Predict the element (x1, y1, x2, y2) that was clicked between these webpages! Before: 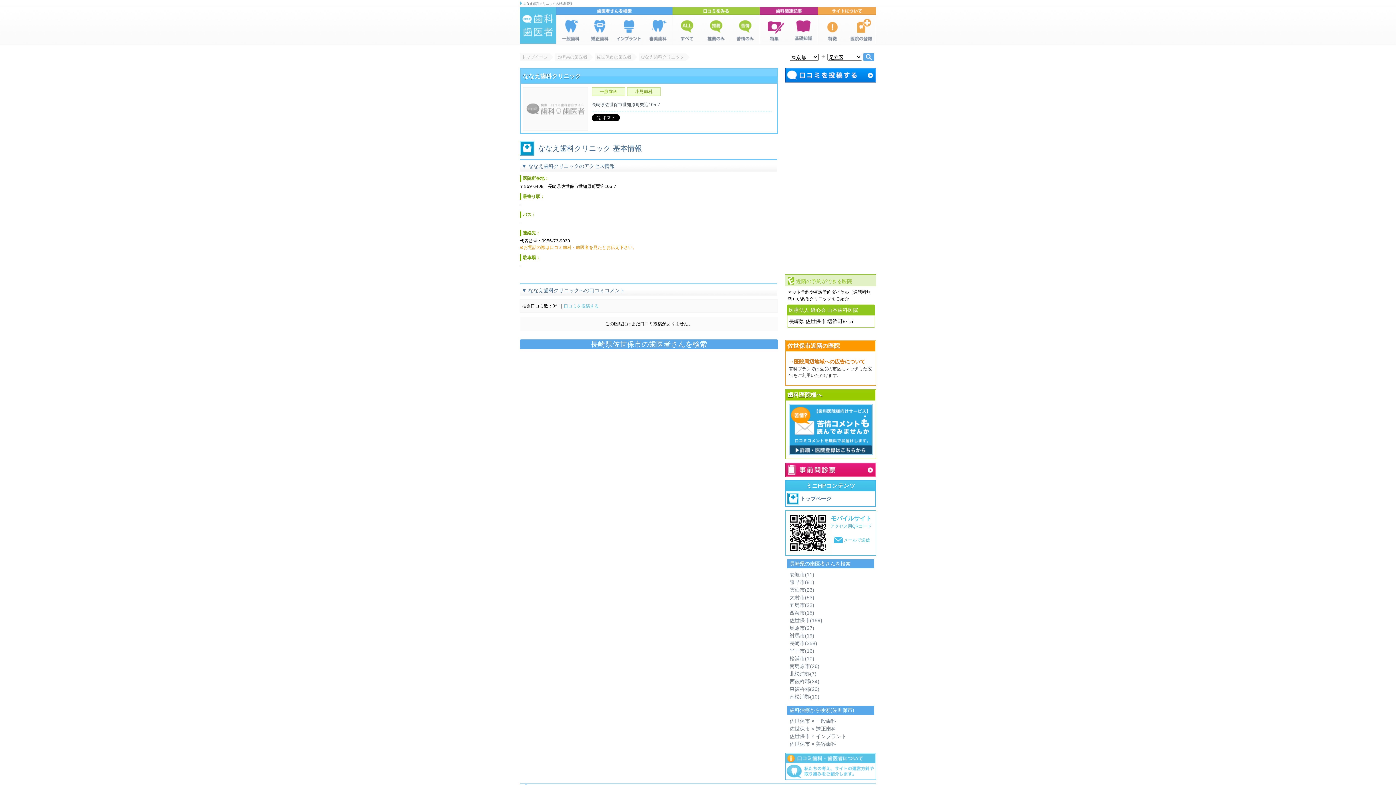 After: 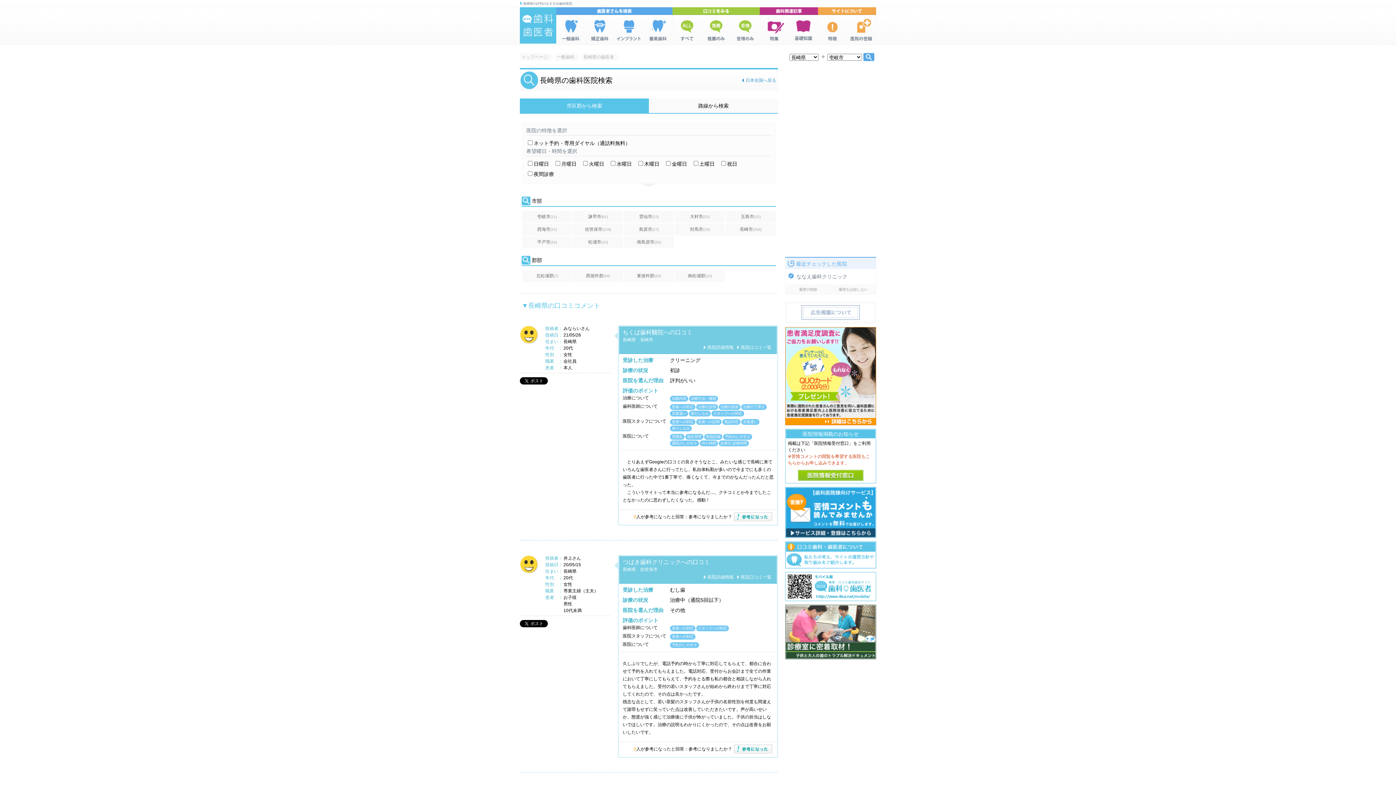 Action: label: 長崎県の歯医者 bbox: (555, 53, 593, 60)